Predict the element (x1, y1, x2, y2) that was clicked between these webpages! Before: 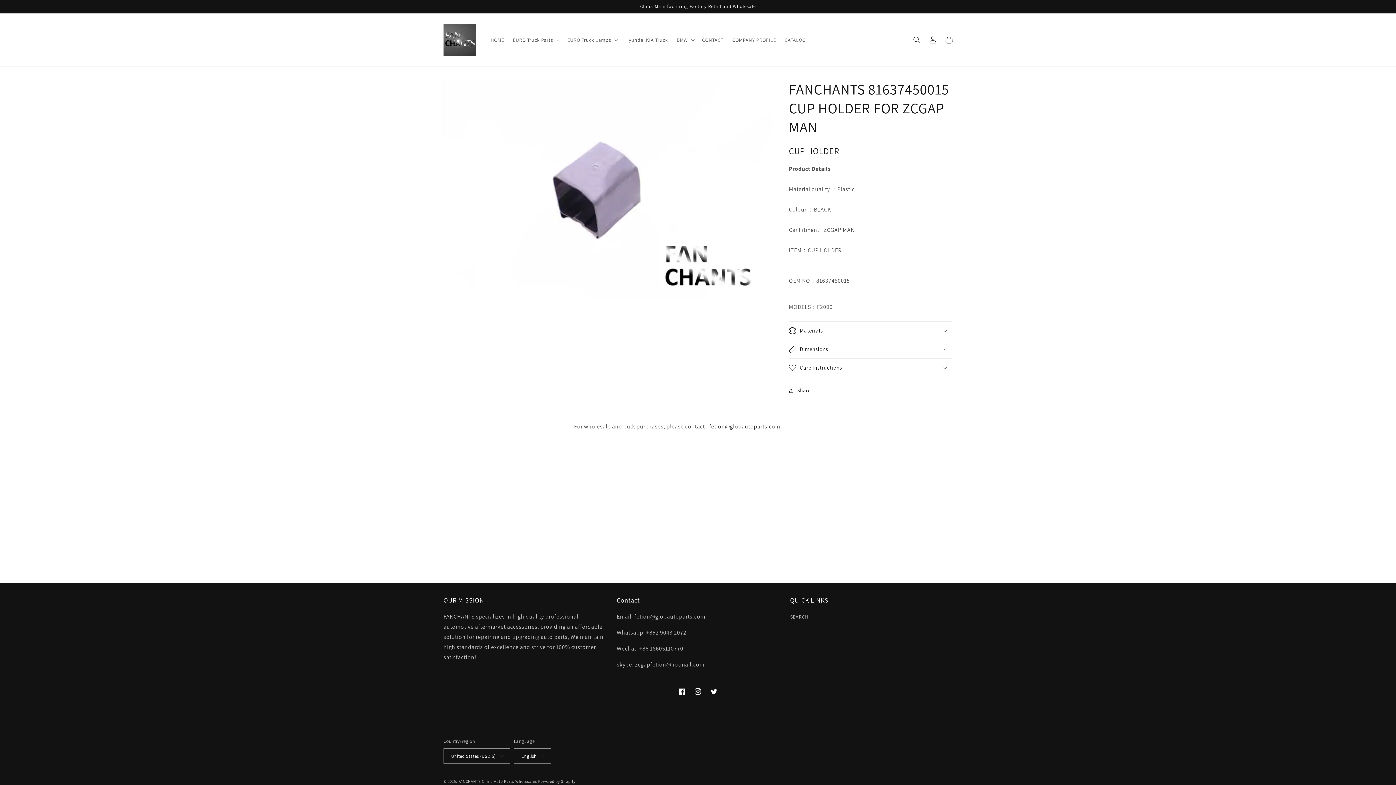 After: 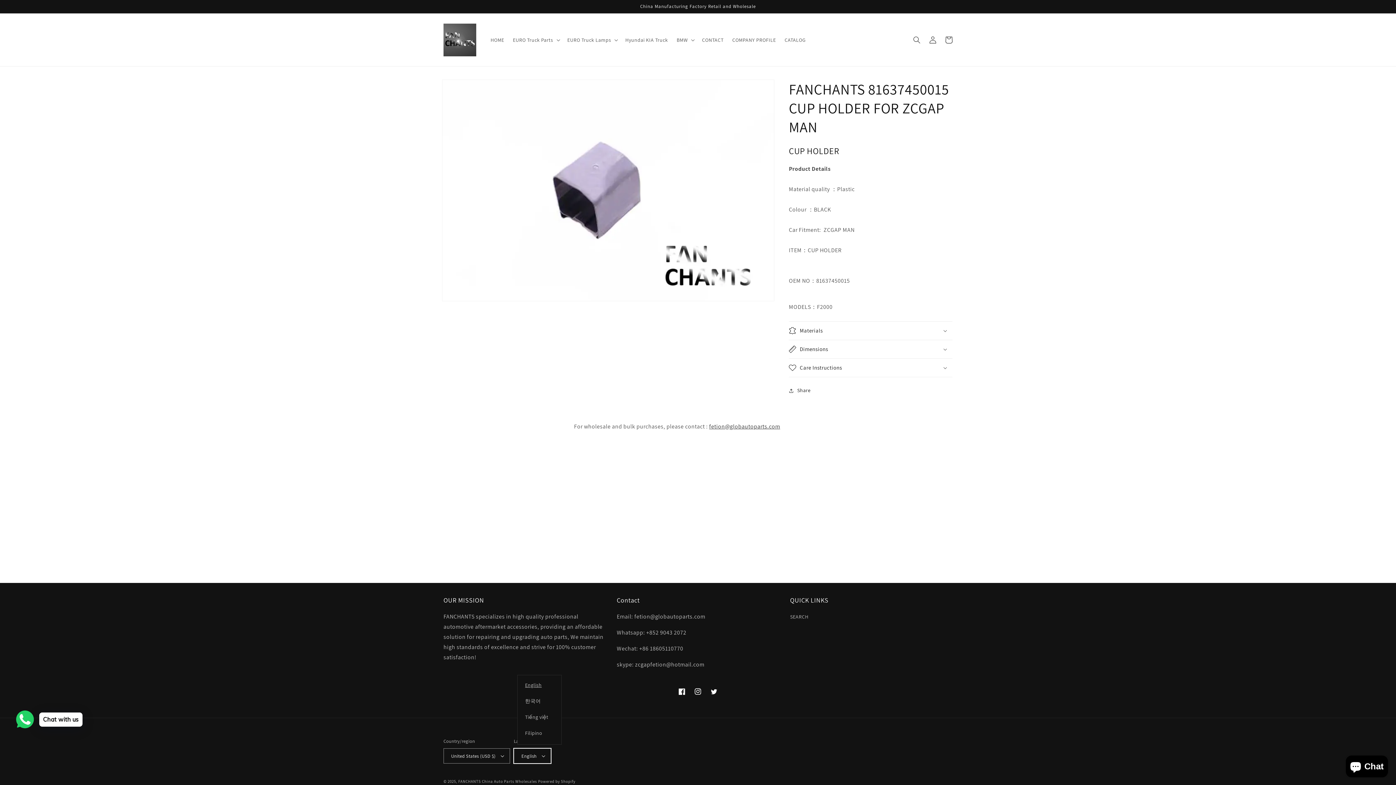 Action: bbox: (513, 748, 551, 764) label: English